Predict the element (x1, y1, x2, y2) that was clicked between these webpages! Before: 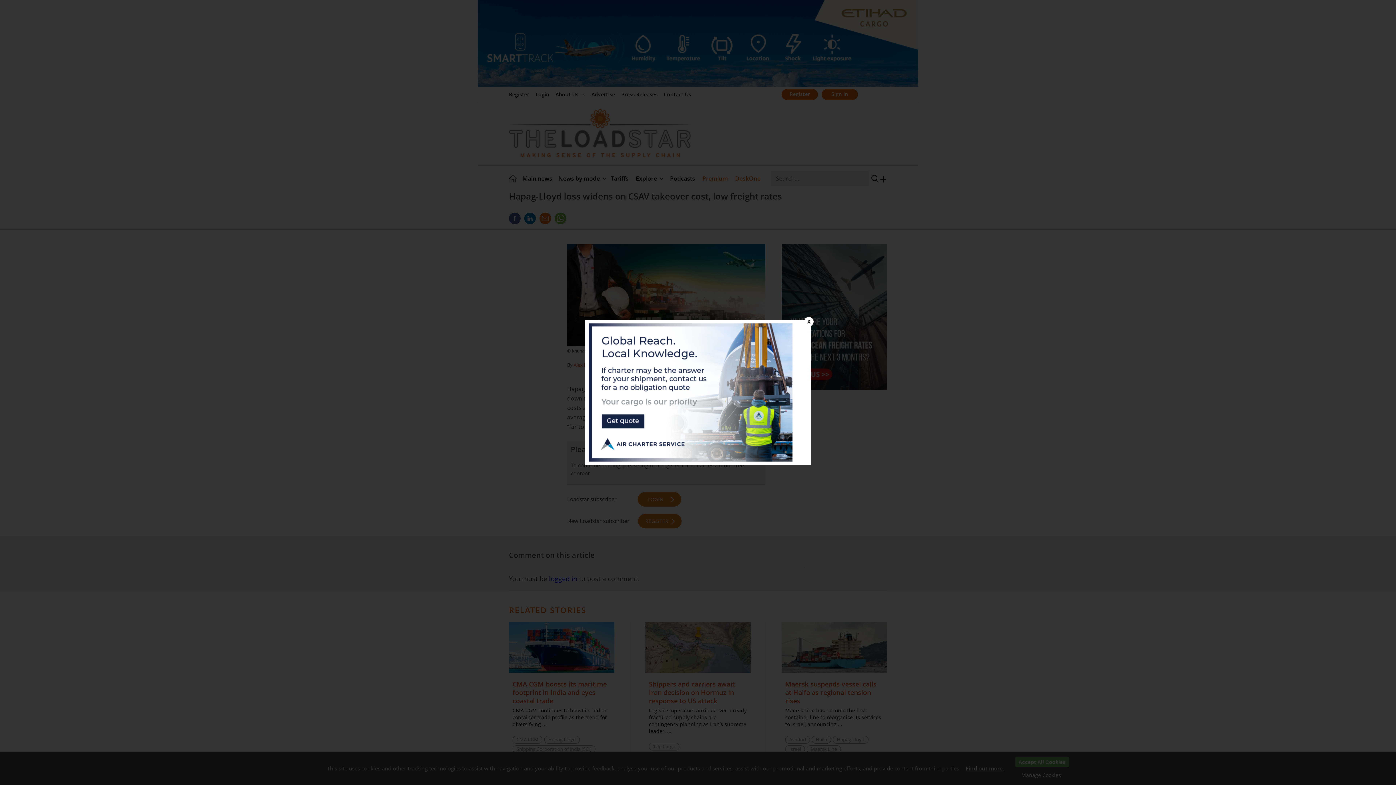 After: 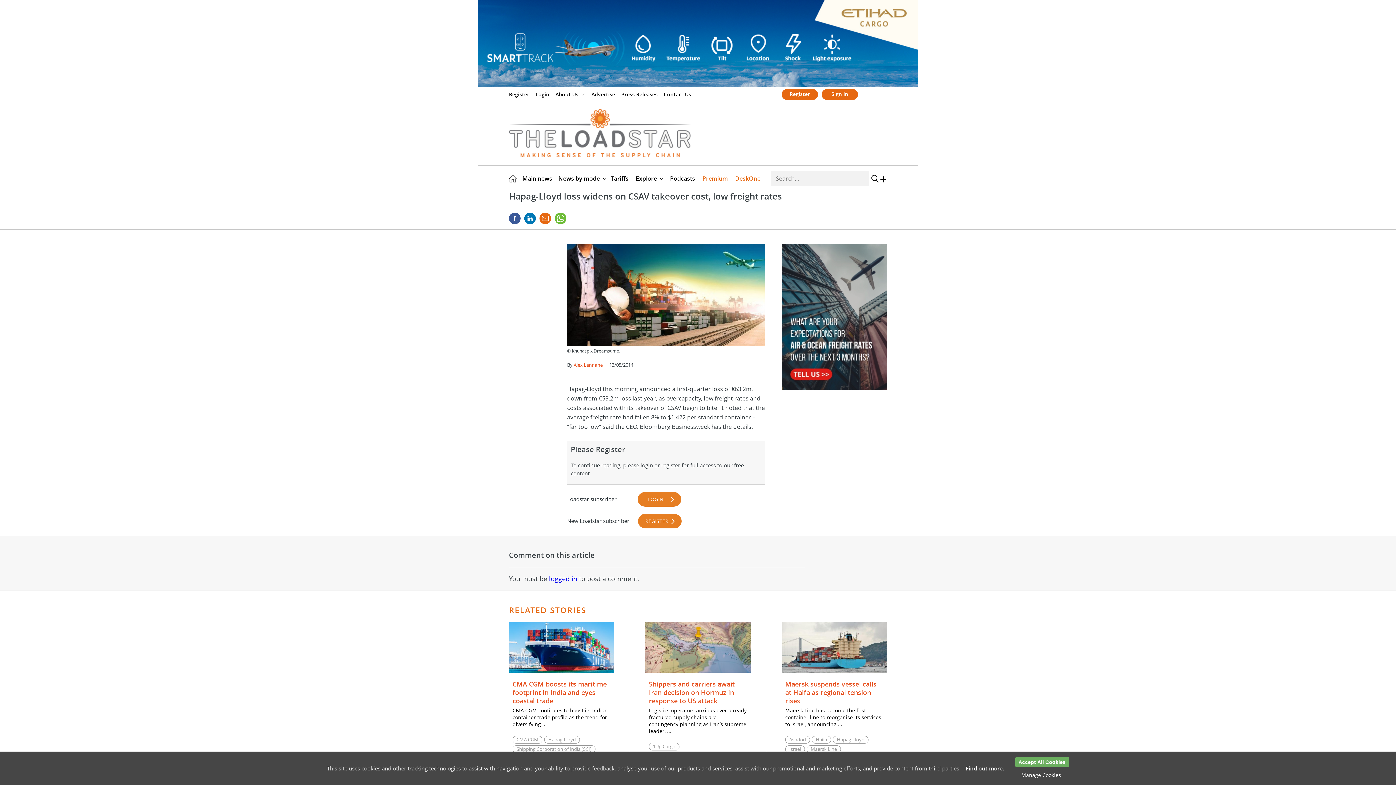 Action: label: X bbox: (804, 317, 813, 326)